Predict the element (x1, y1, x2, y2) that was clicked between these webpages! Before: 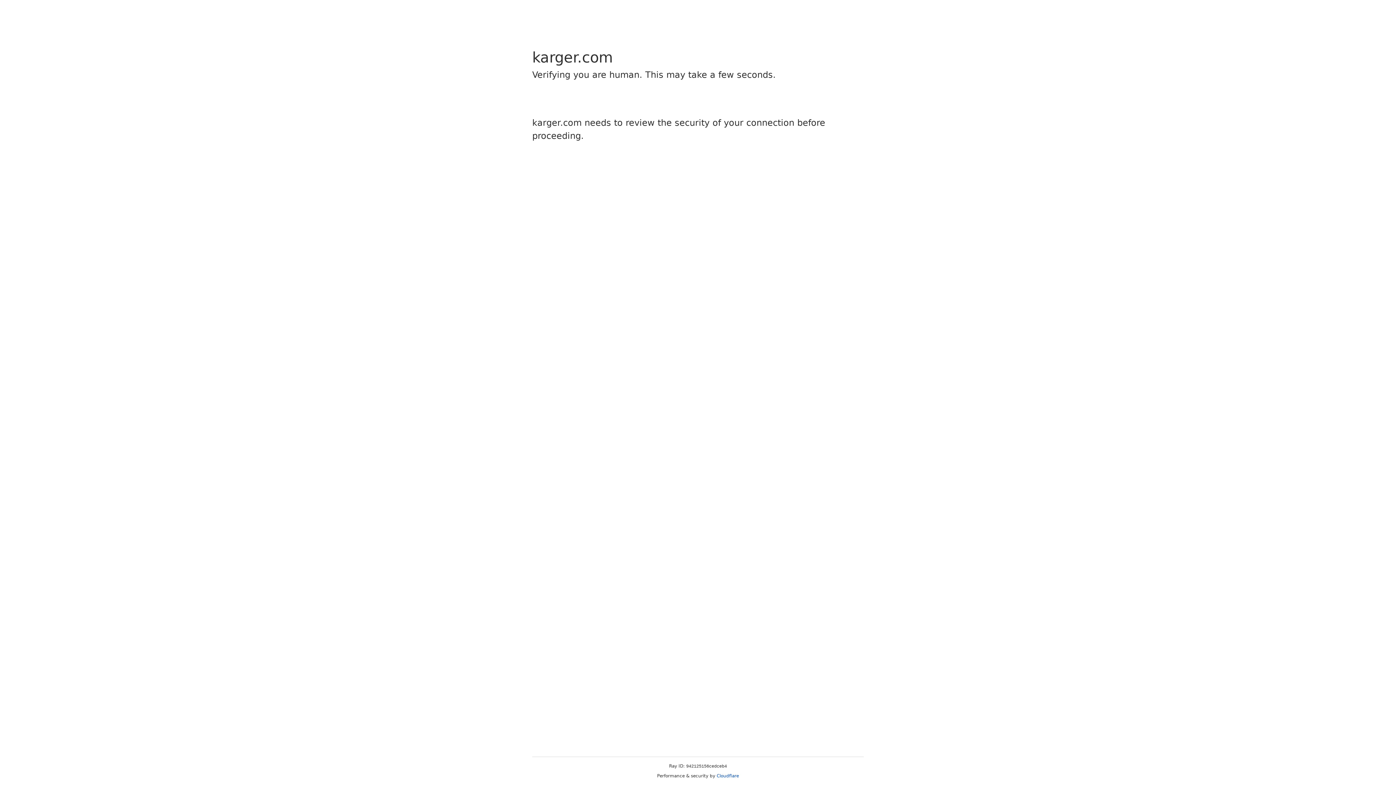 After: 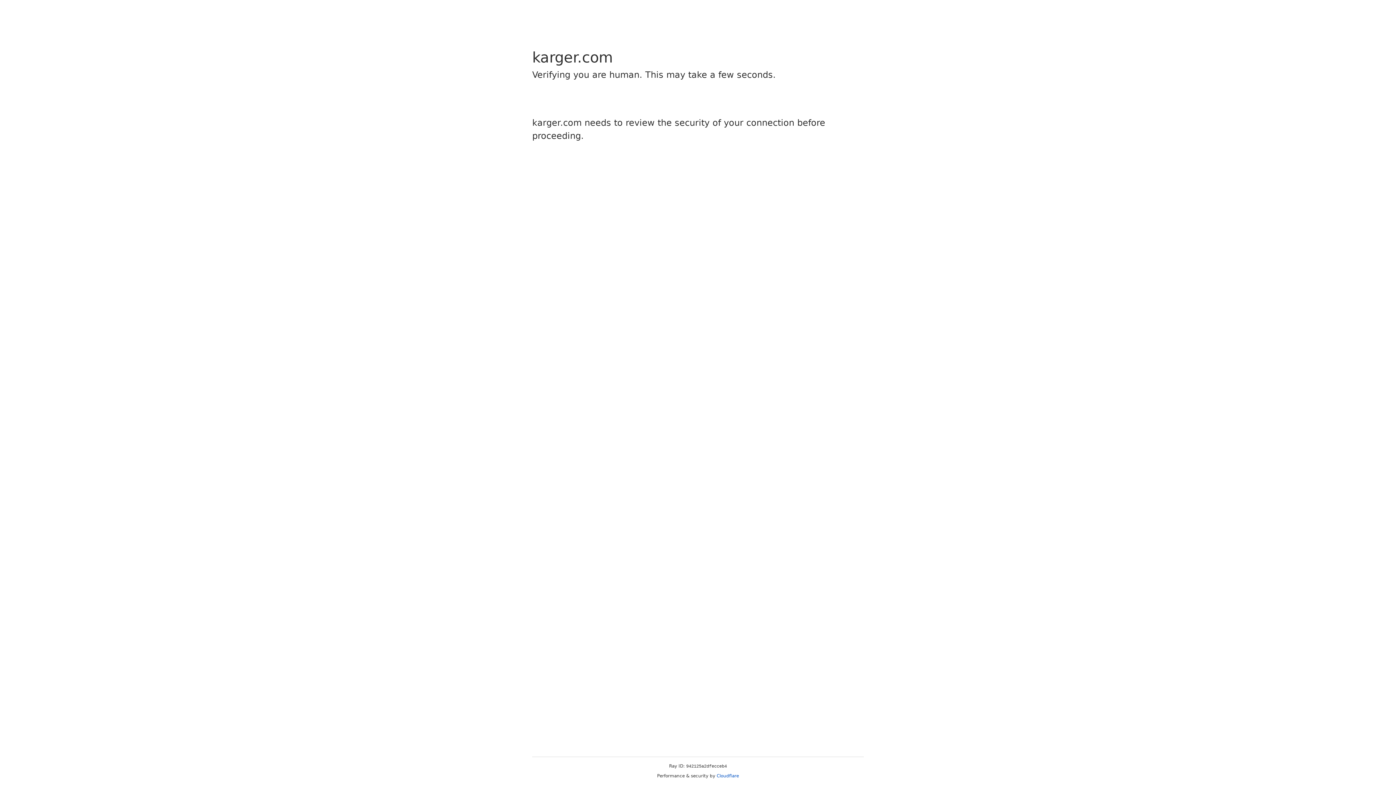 Action: bbox: (716, 773, 739, 778) label: Cloudflare